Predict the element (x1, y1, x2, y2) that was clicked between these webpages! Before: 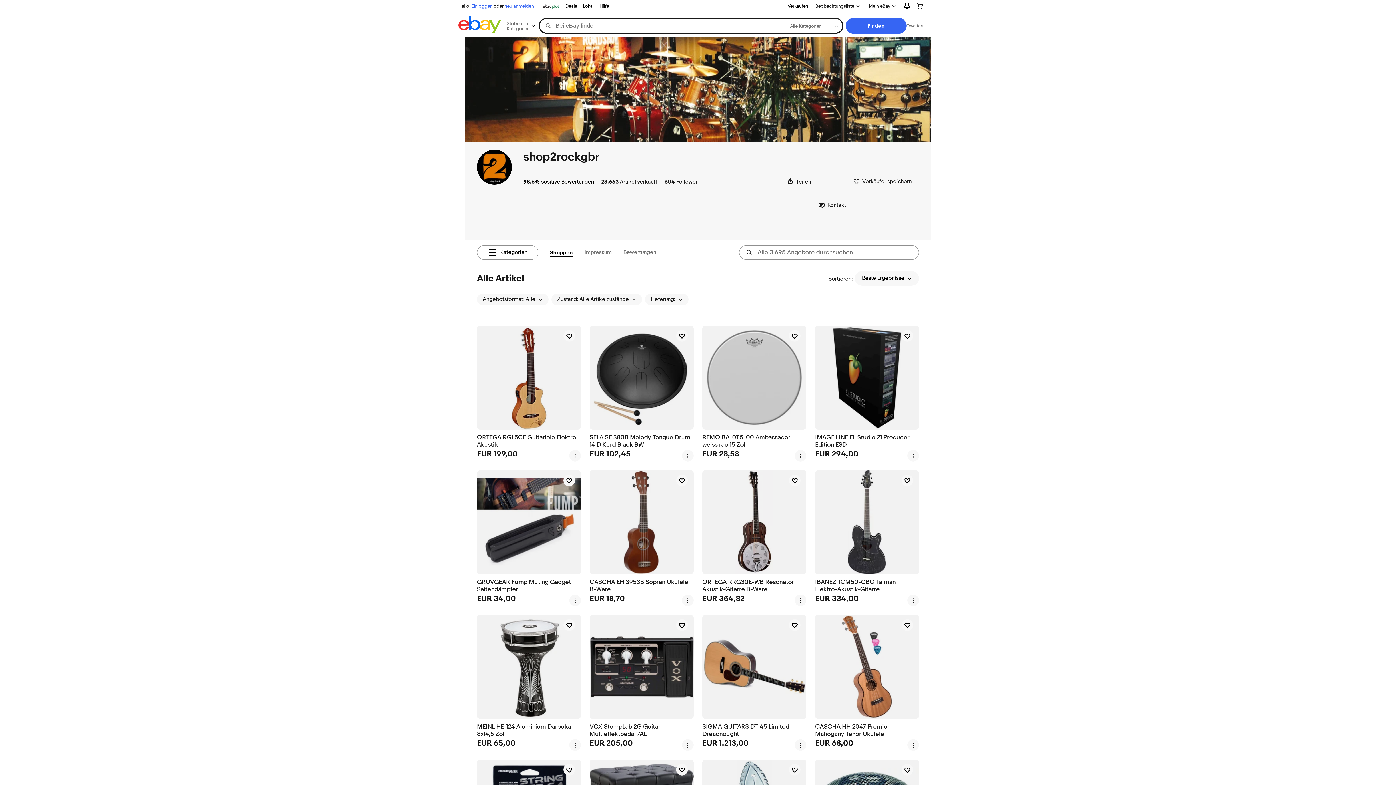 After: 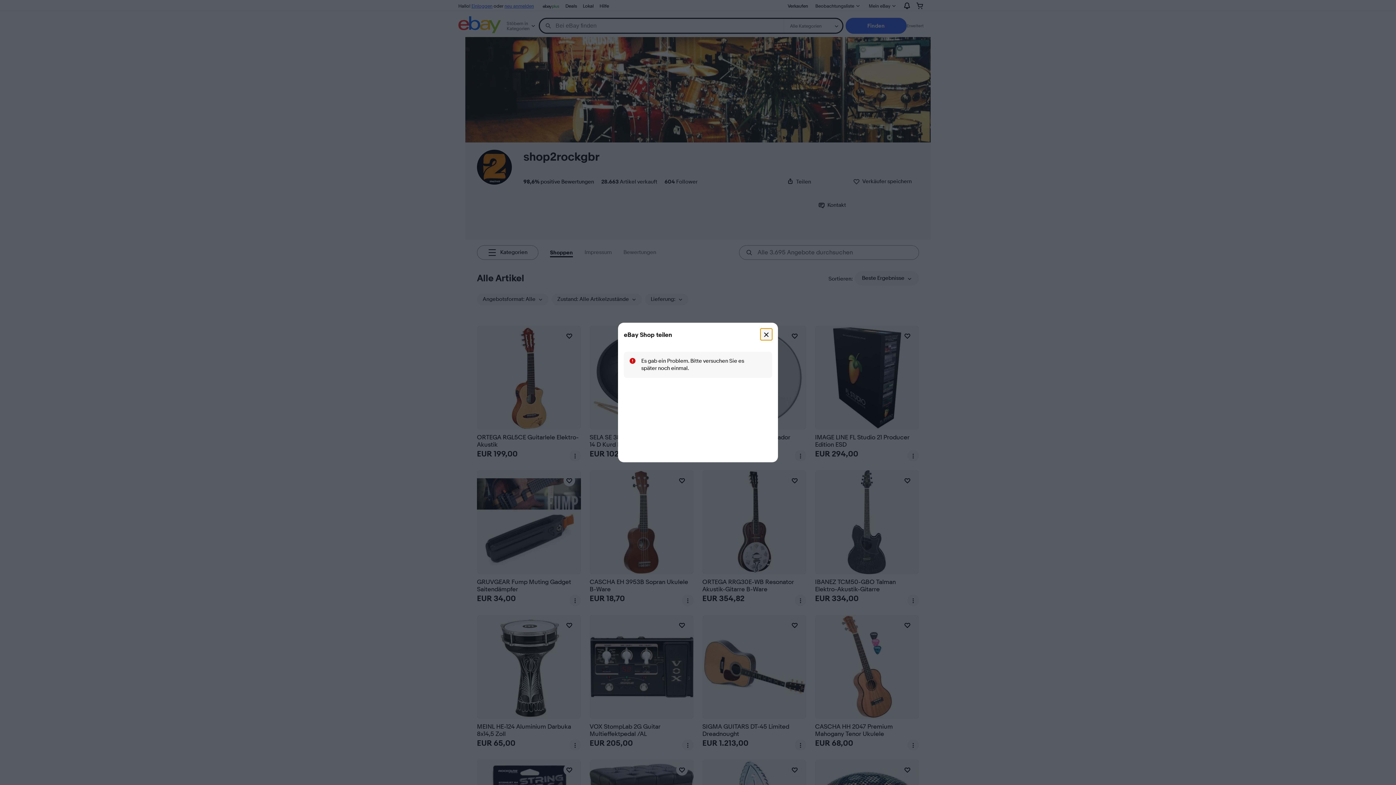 Action: bbox: (787, 178, 811, 185) label: Teilen